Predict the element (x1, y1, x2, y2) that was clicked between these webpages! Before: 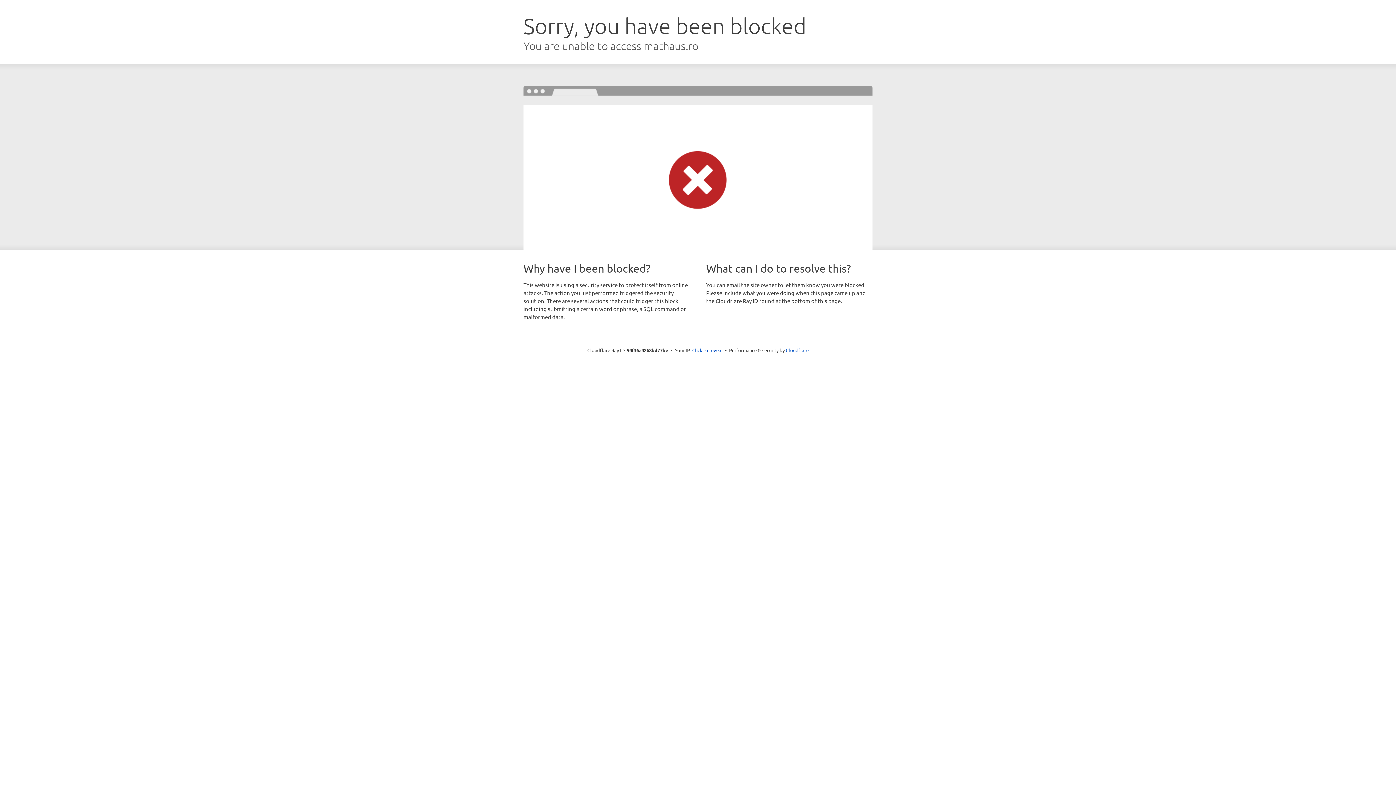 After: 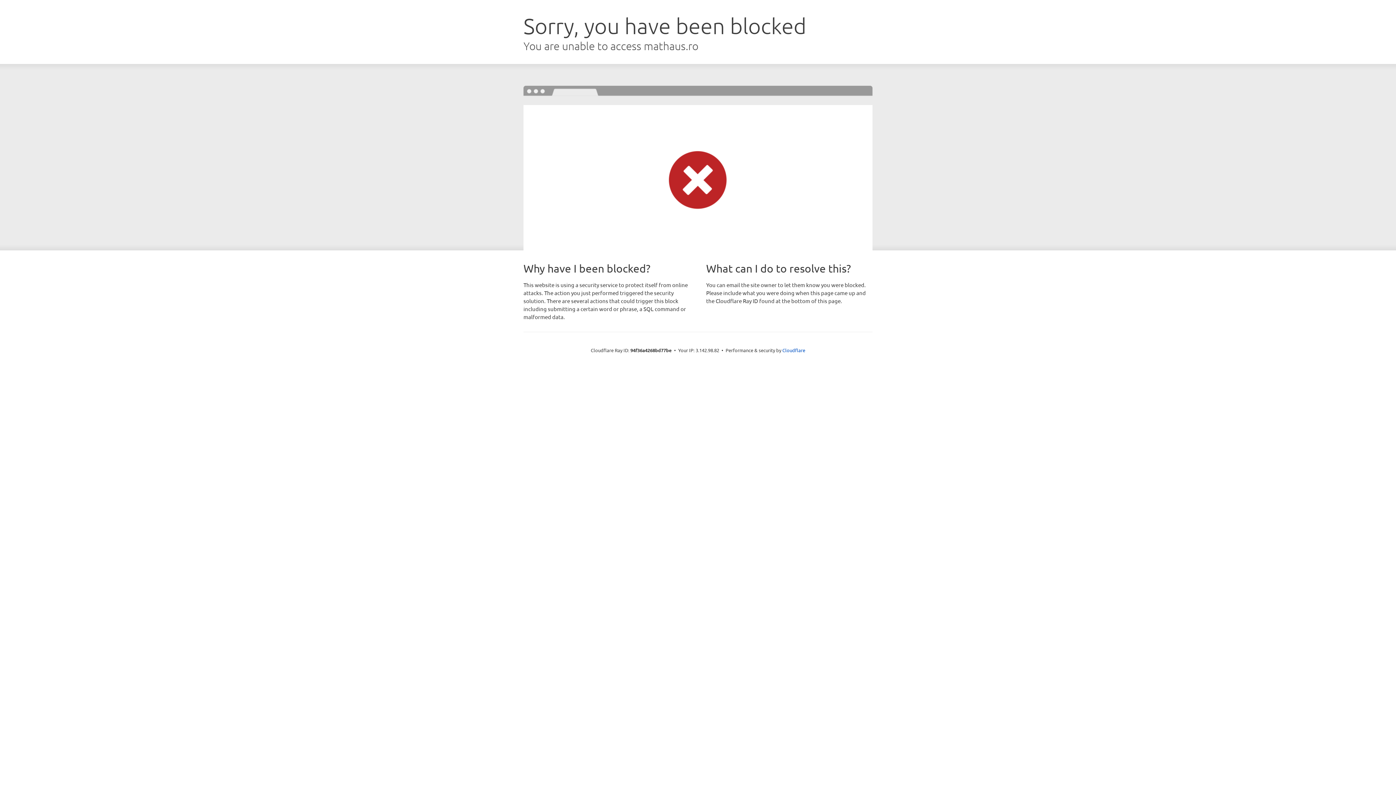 Action: bbox: (692, 346, 722, 353) label: Click to reveal